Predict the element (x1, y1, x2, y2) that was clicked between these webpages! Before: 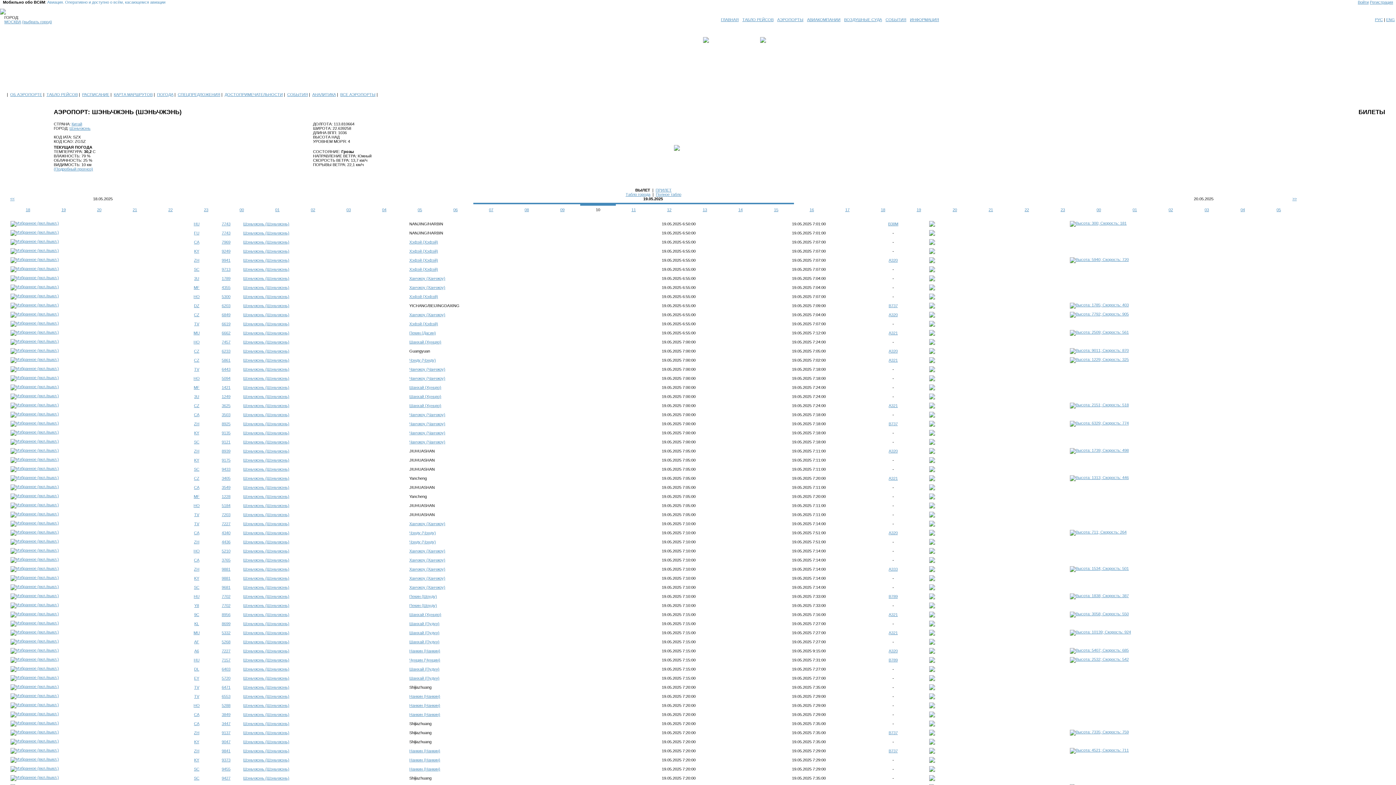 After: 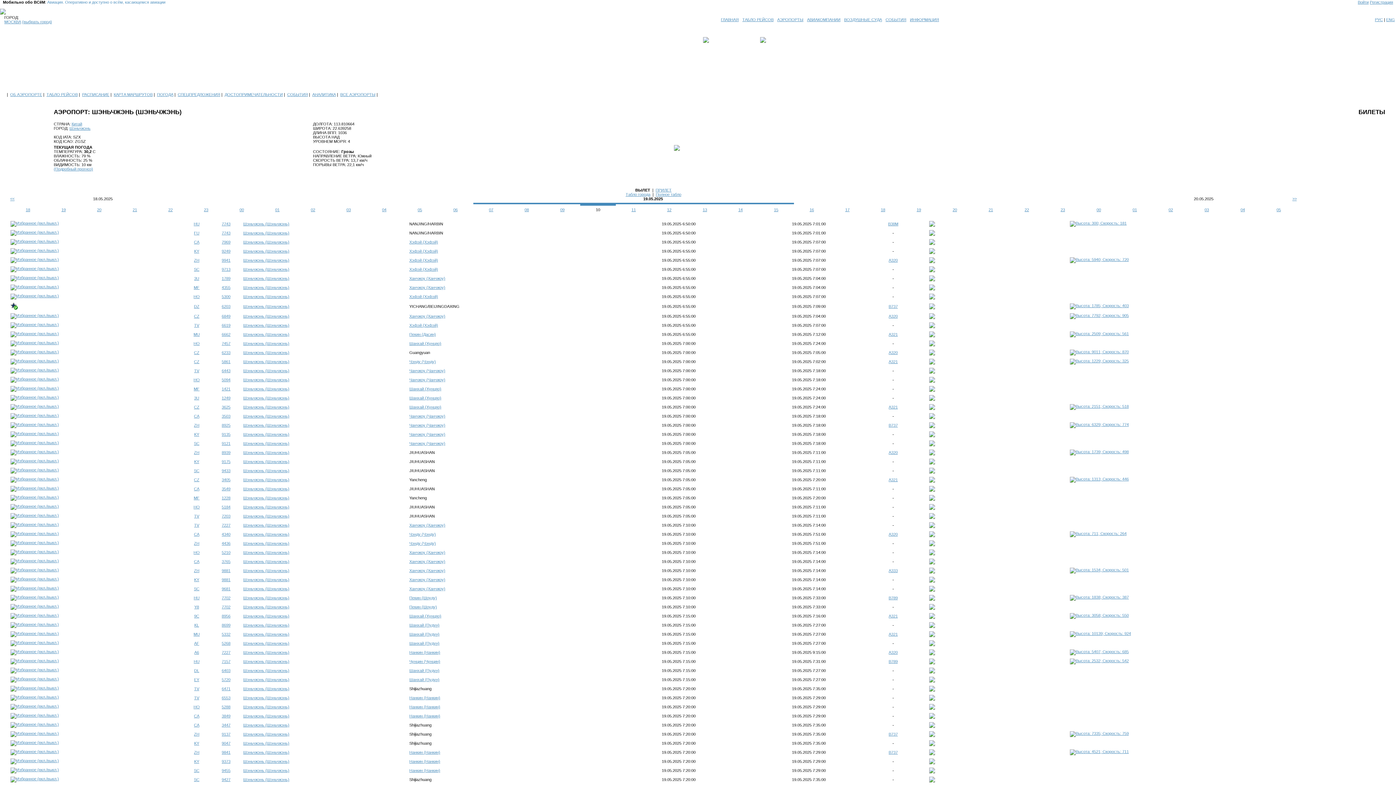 Action: bbox: (10, 302, 58, 306)